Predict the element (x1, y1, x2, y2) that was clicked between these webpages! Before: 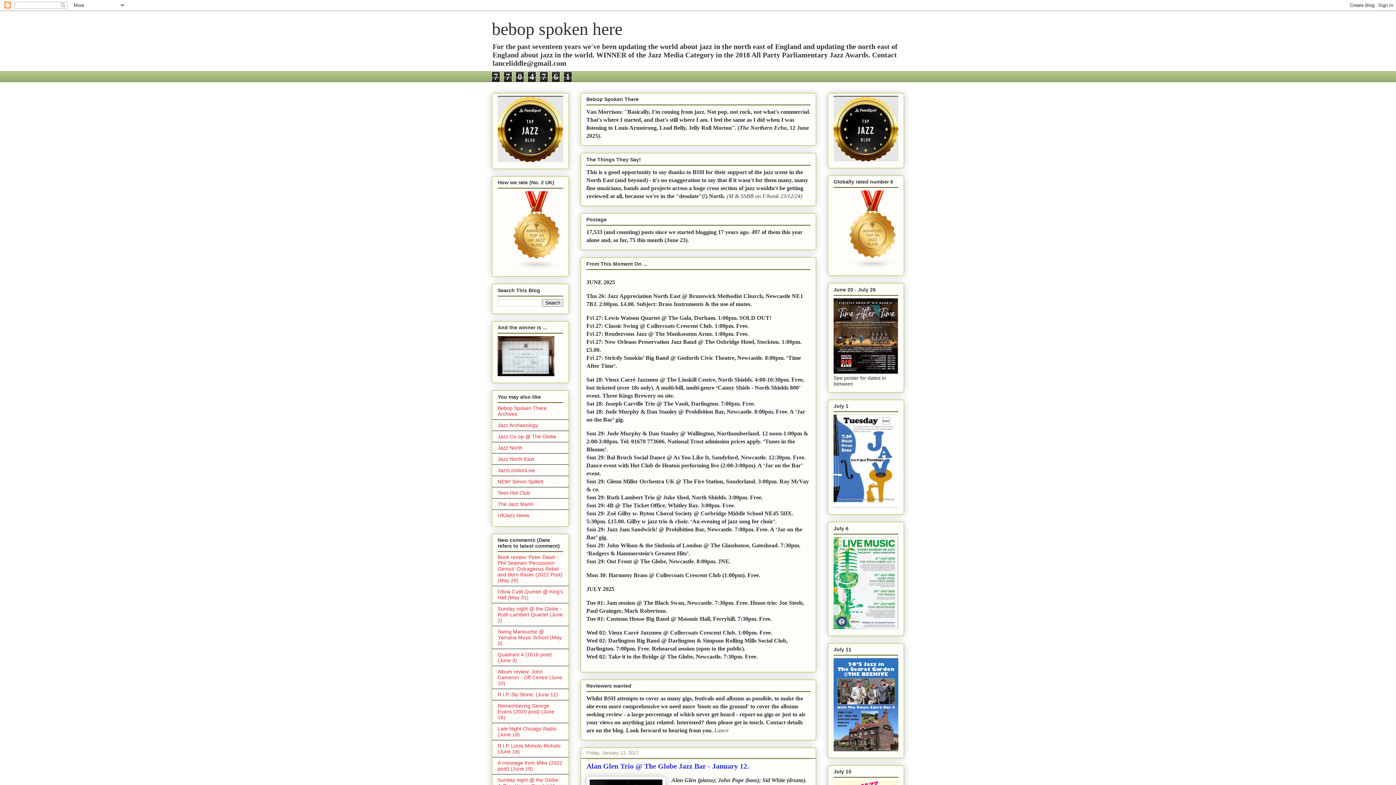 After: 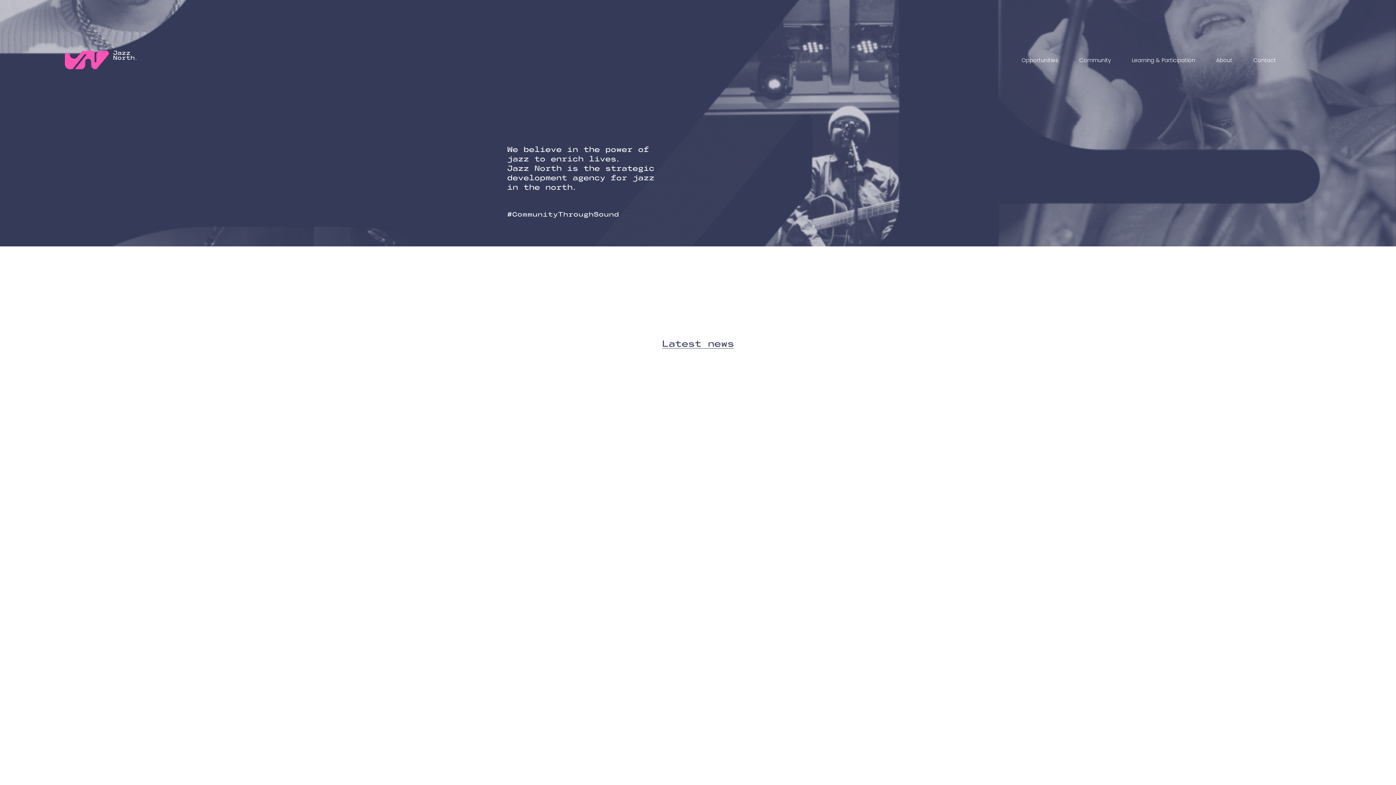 Action: bbox: (497, 444, 522, 450) label: Jazz North